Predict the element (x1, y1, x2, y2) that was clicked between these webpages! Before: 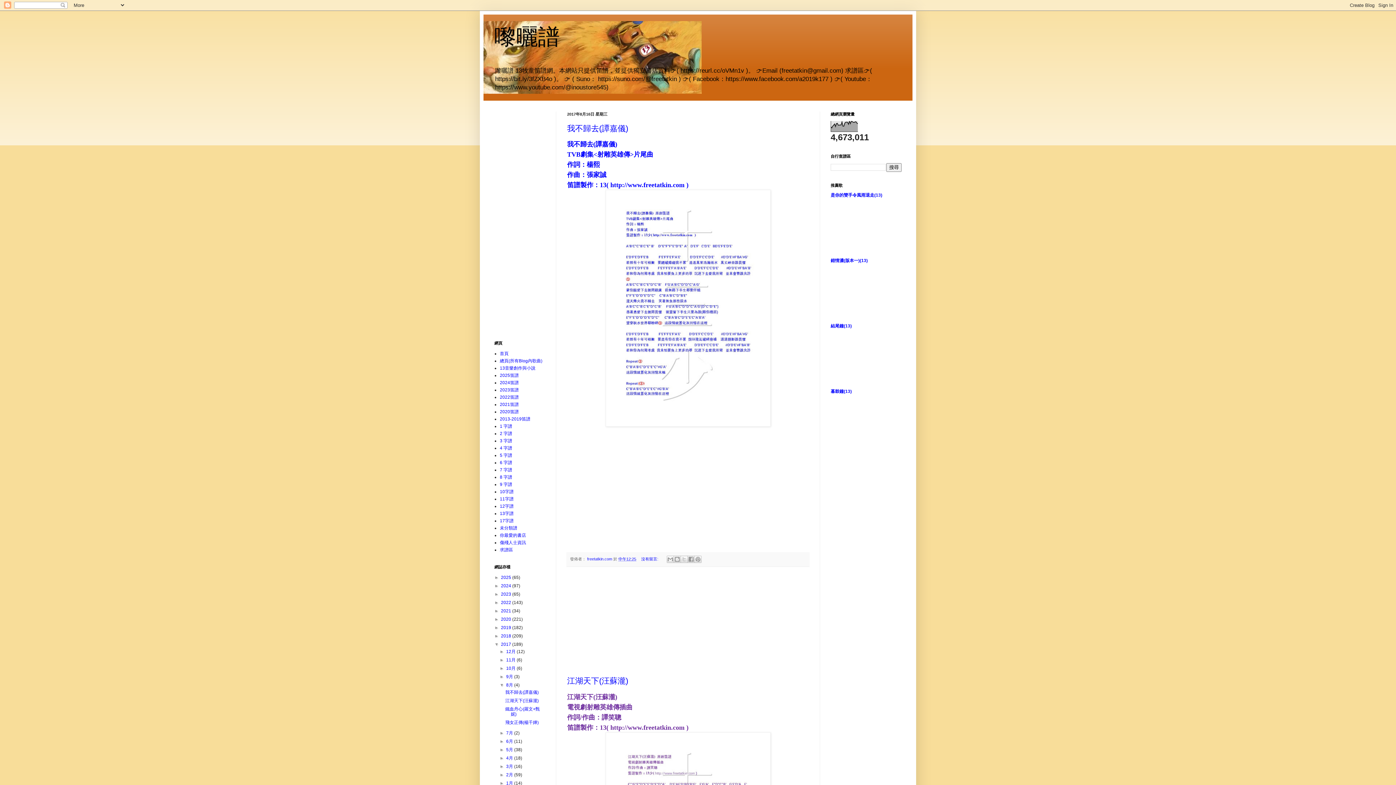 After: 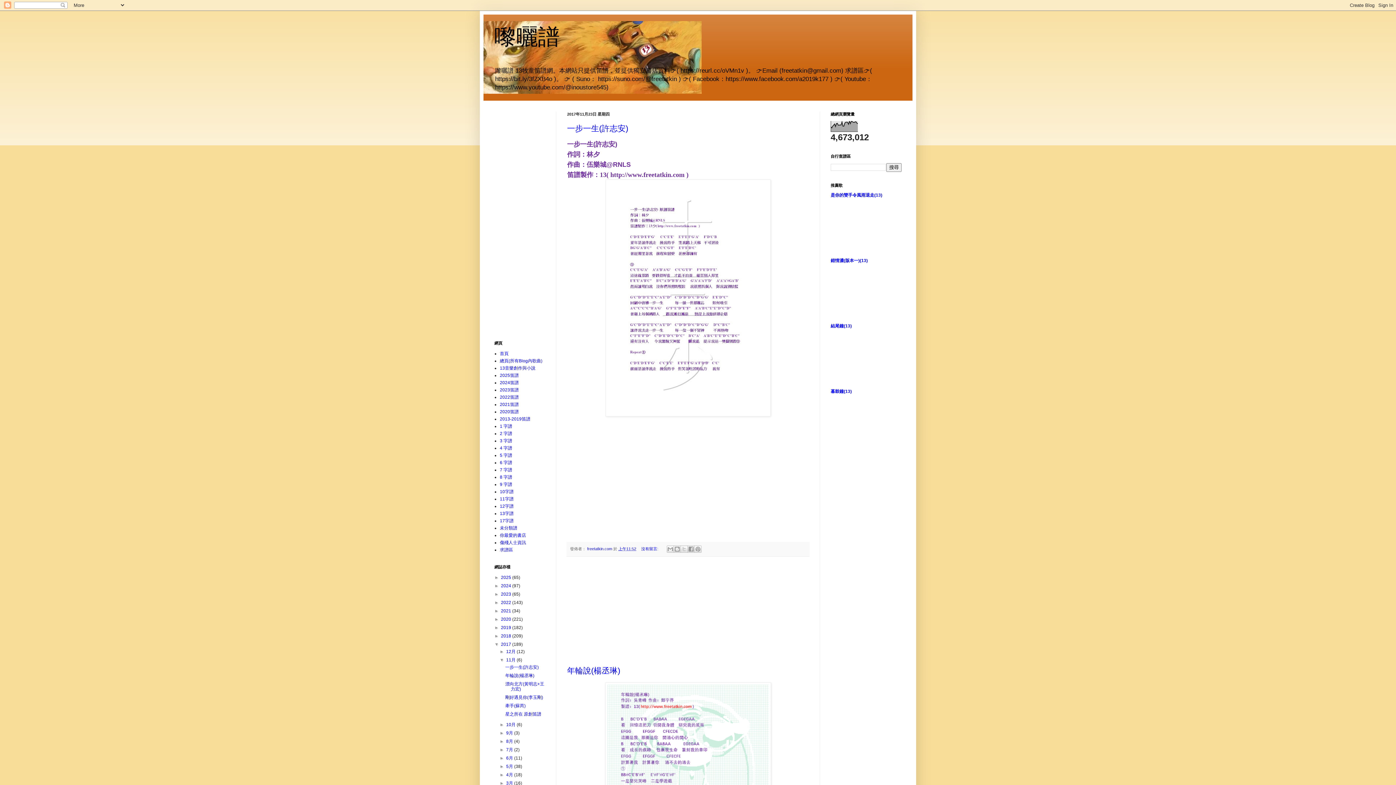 Action: bbox: (506, 657, 516, 663) label: 11月 